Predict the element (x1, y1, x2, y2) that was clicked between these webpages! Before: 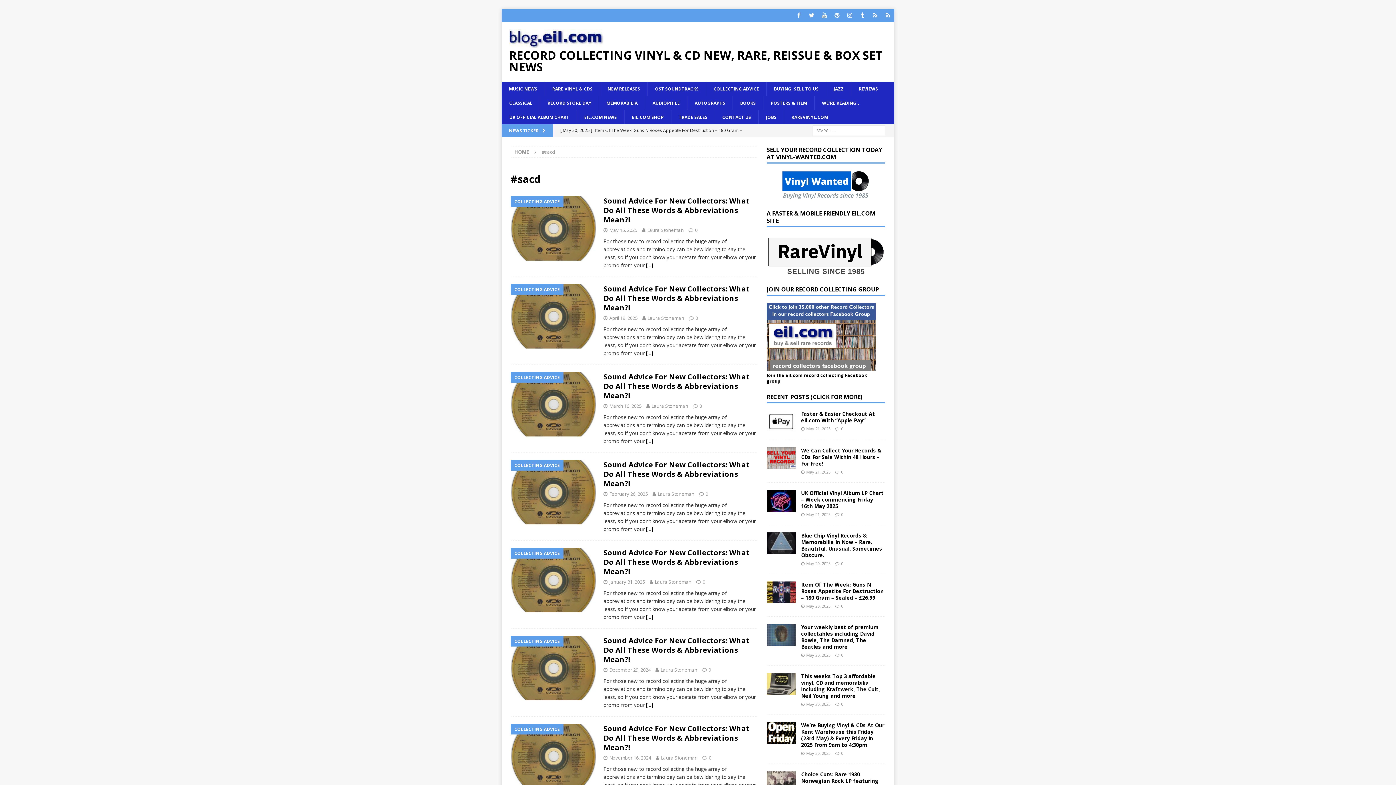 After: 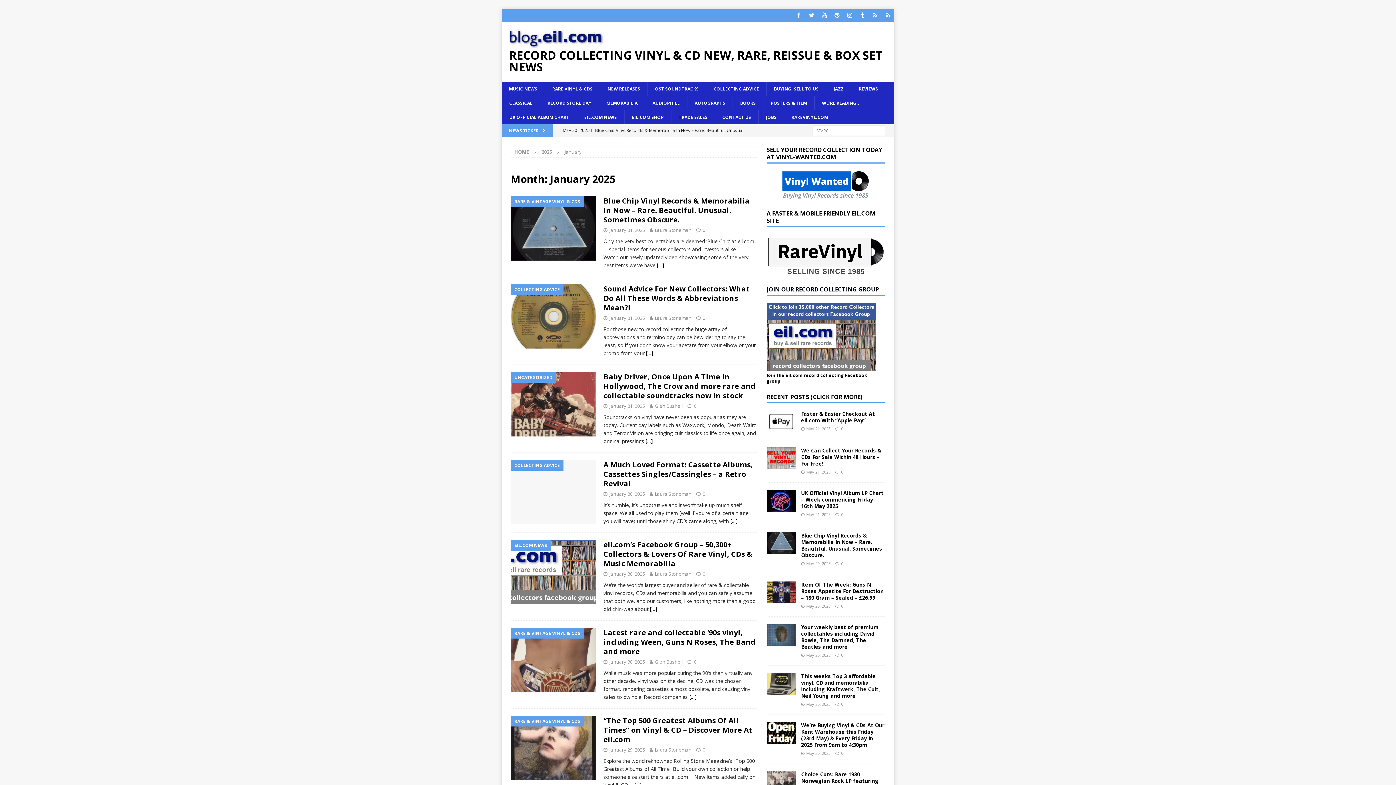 Action: label: January 31, 2025 bbox: (609, 578, 645, 585)